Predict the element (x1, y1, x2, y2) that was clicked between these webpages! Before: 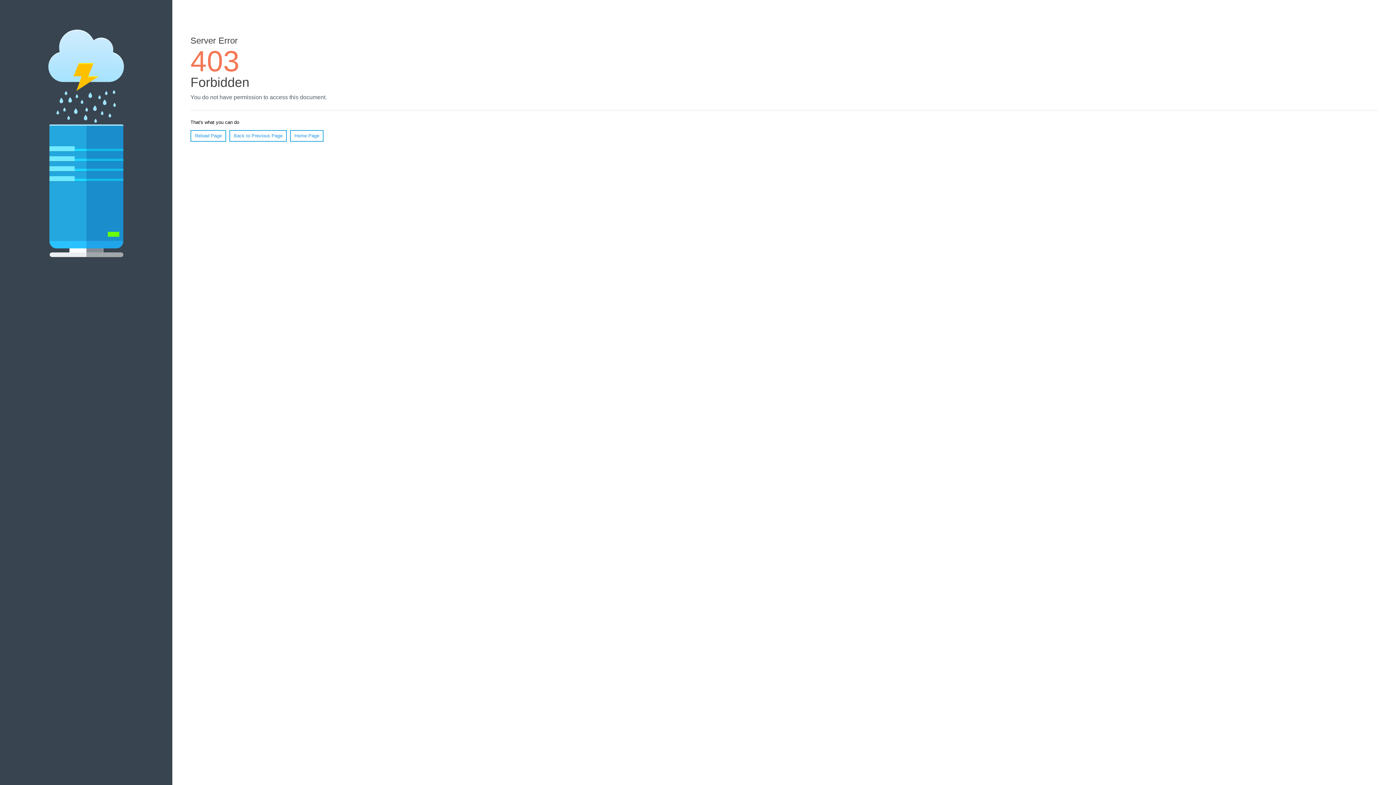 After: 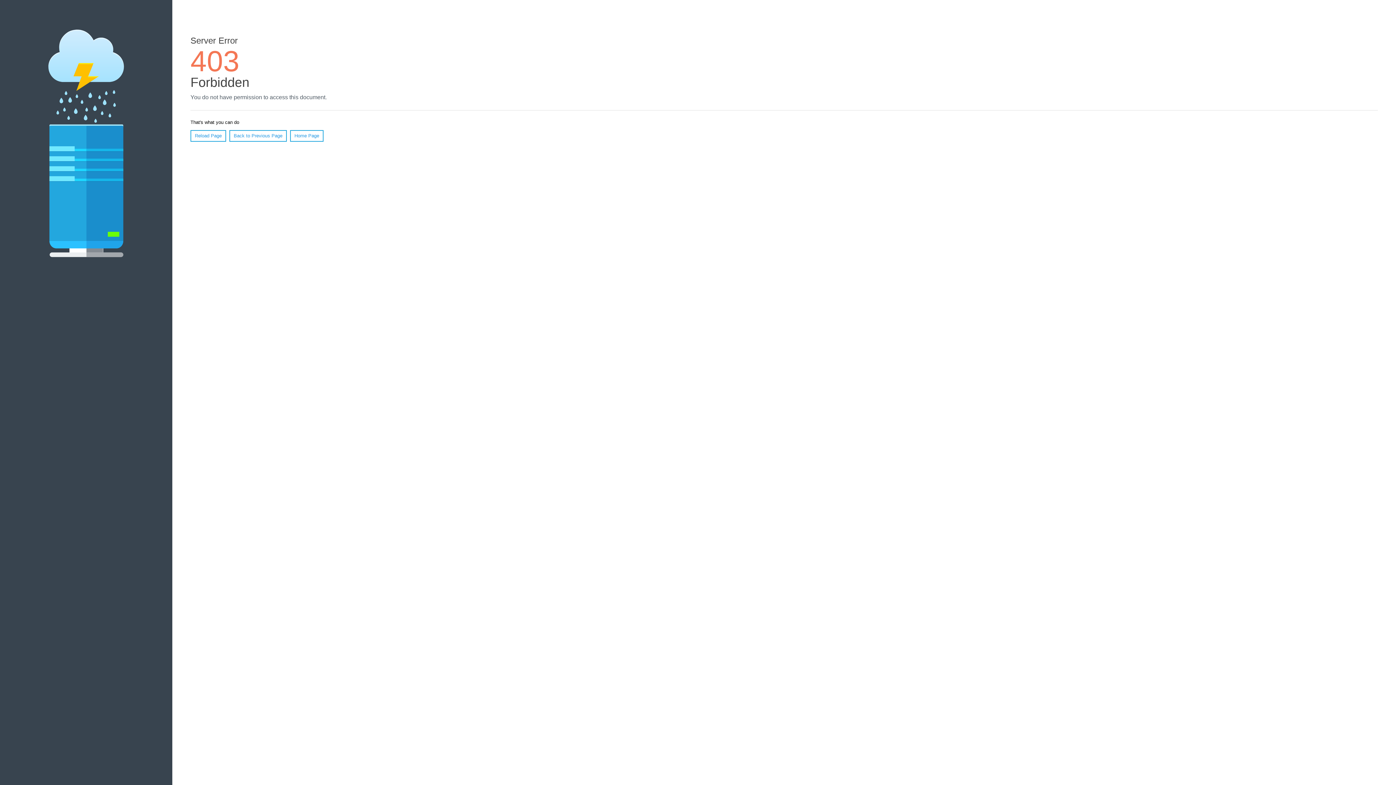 Action: label: Reload Page bbox: (190, 130, 226, 141)